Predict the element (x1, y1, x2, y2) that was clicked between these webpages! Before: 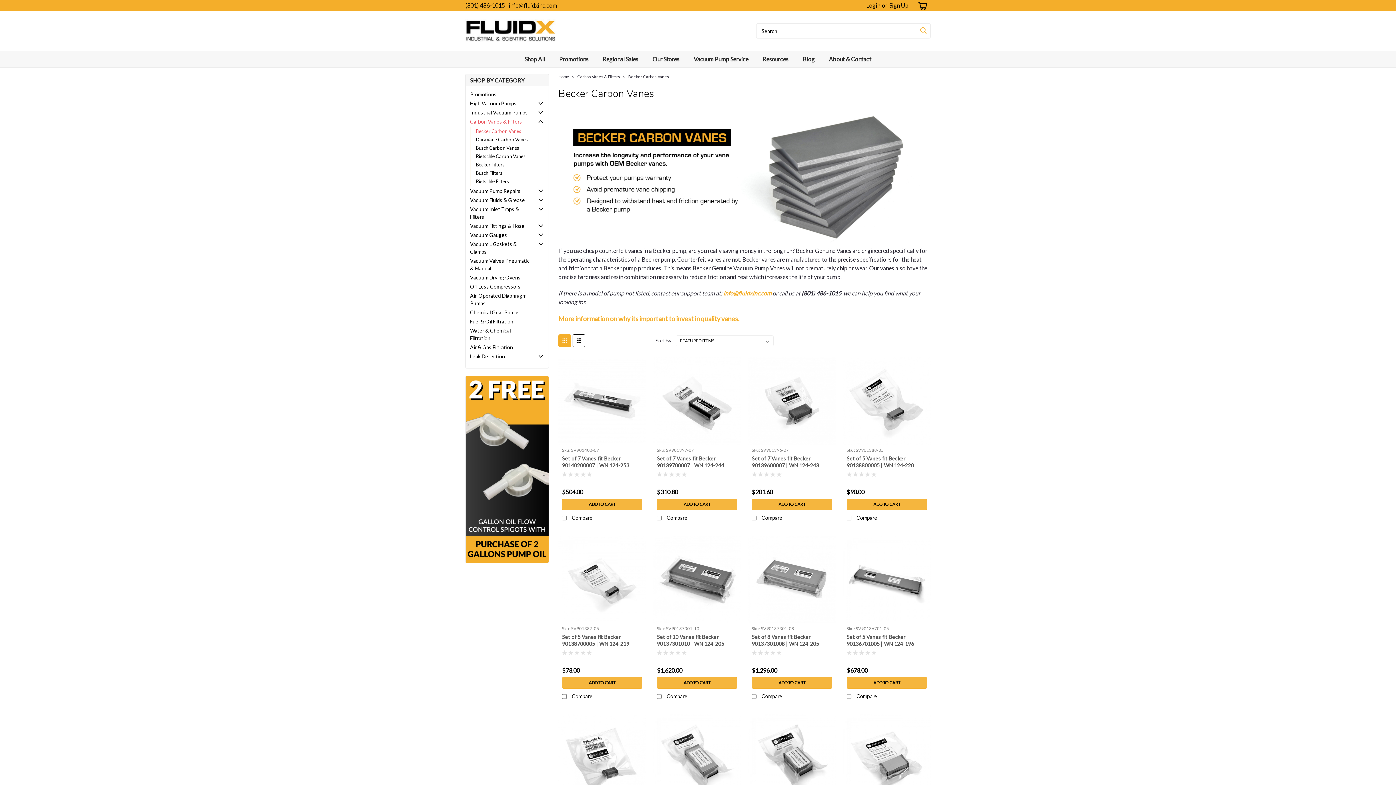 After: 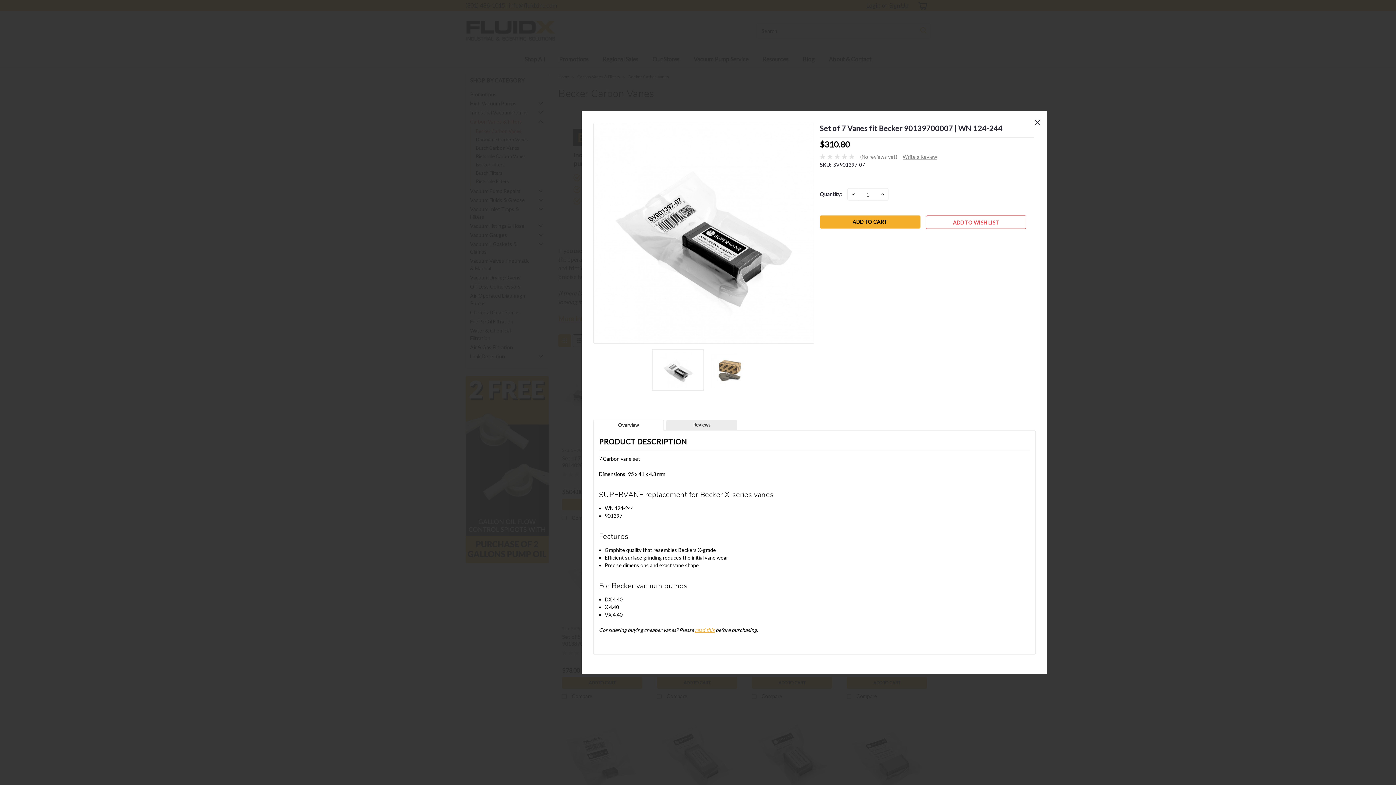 Action: bbox: (653, 434, 741, 445) label: QUICK VIEW